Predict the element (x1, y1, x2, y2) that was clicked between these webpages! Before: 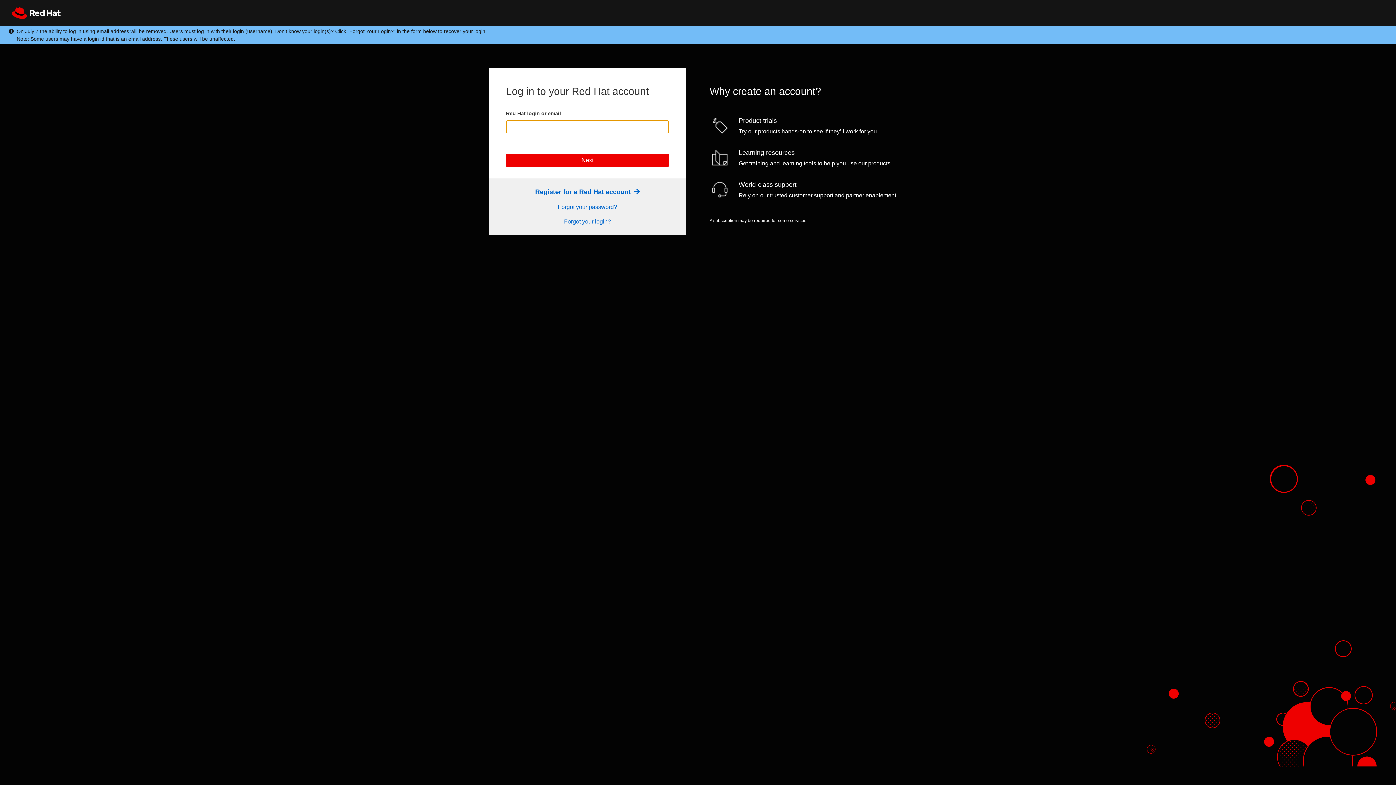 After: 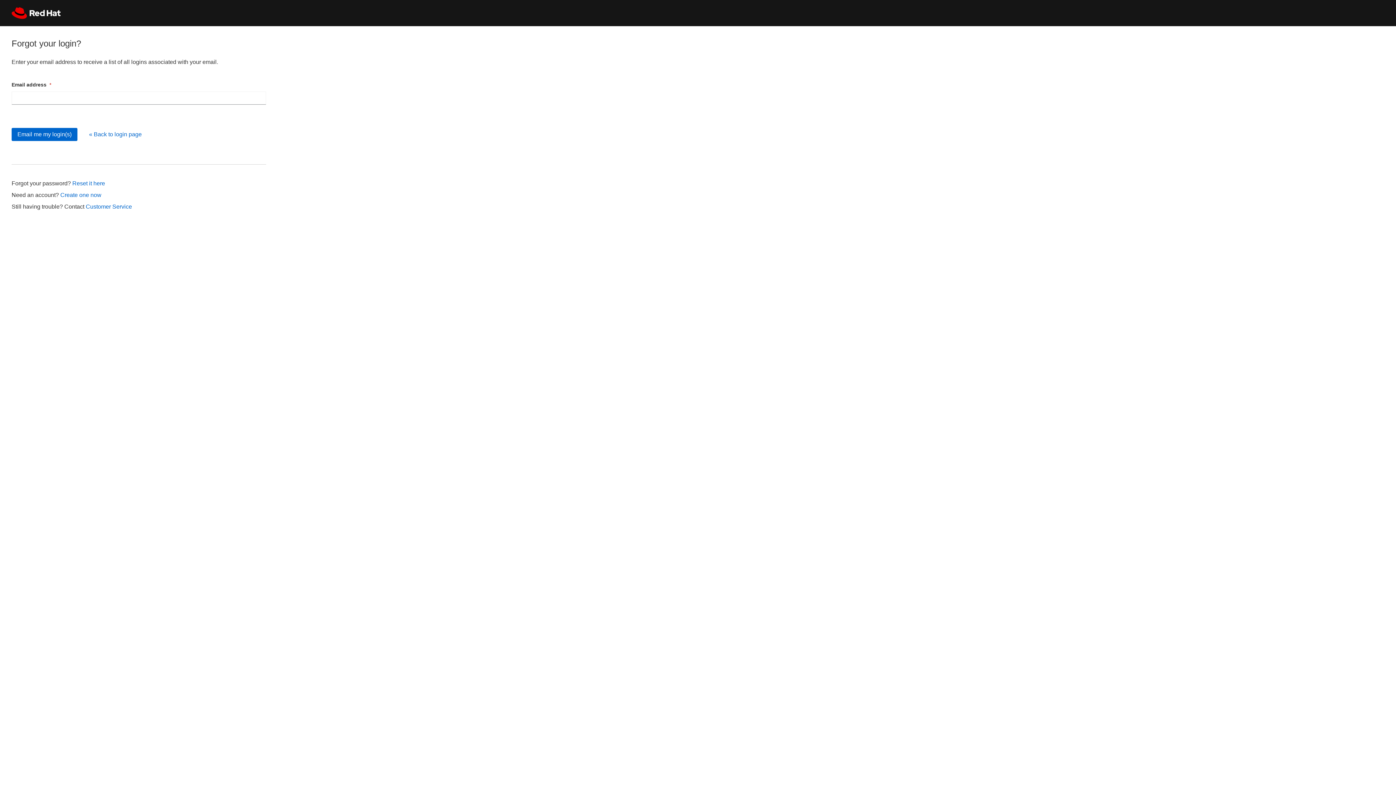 Action: bbox: (564, 218, 611, 224) label: Forgot your login?